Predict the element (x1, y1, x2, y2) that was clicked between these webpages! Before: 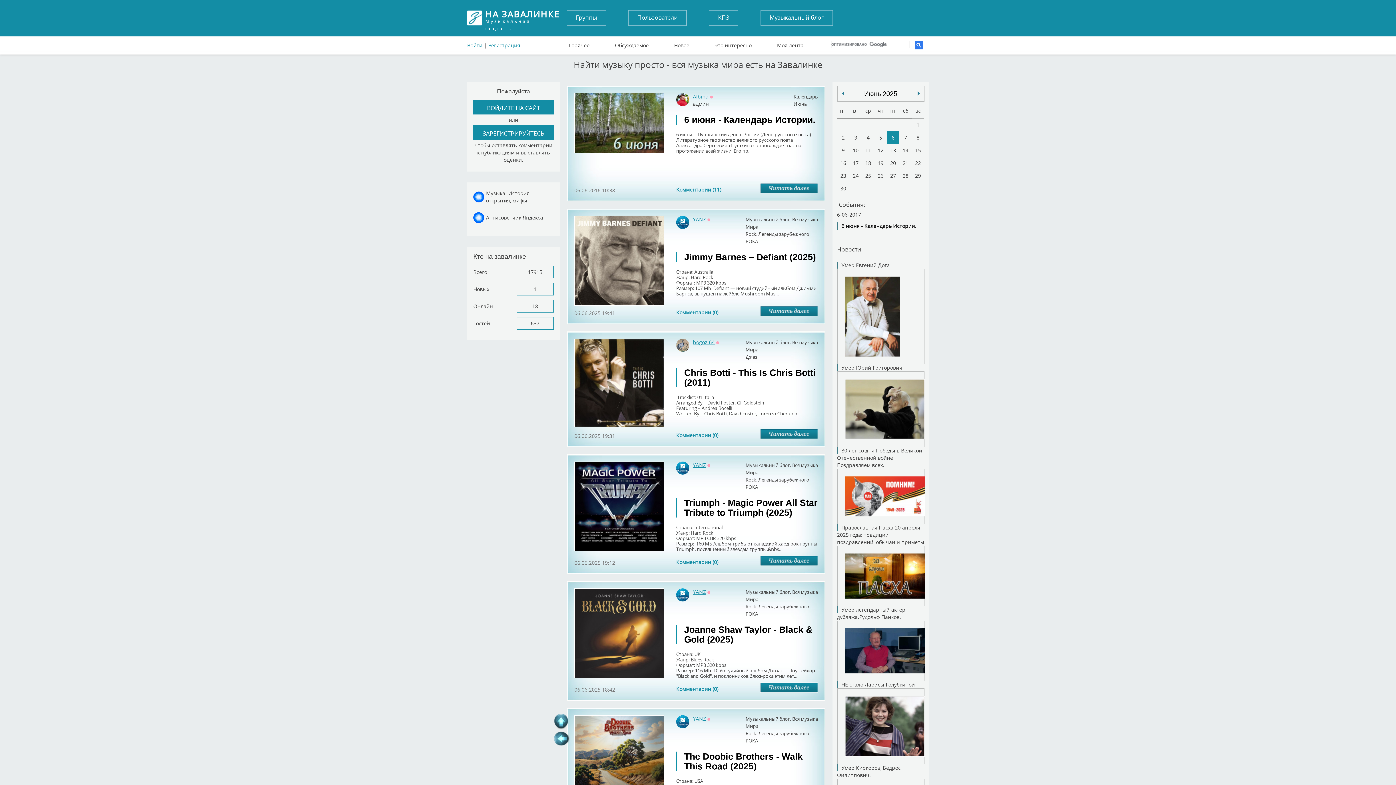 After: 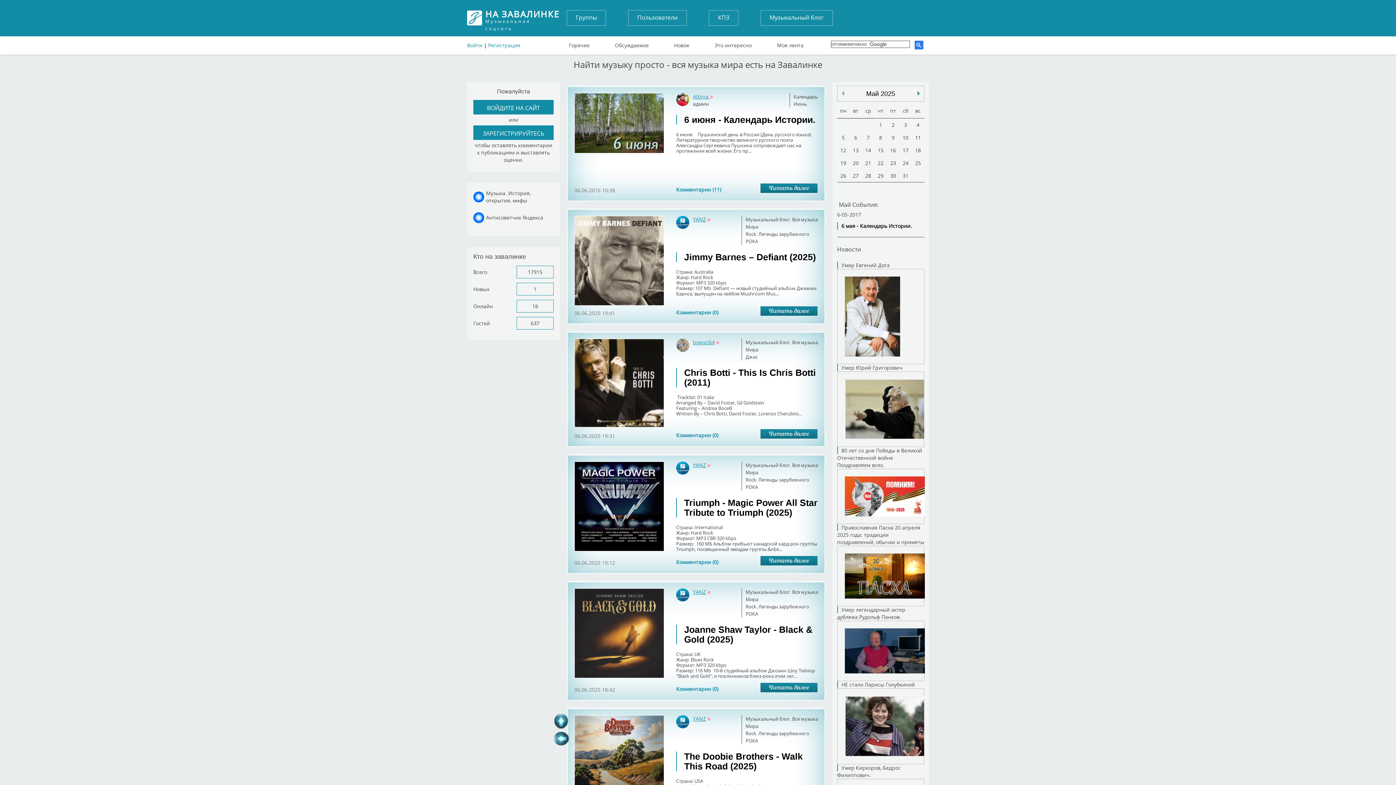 Action: label: Слеледущий bbox: (838, 88, 847, 98)